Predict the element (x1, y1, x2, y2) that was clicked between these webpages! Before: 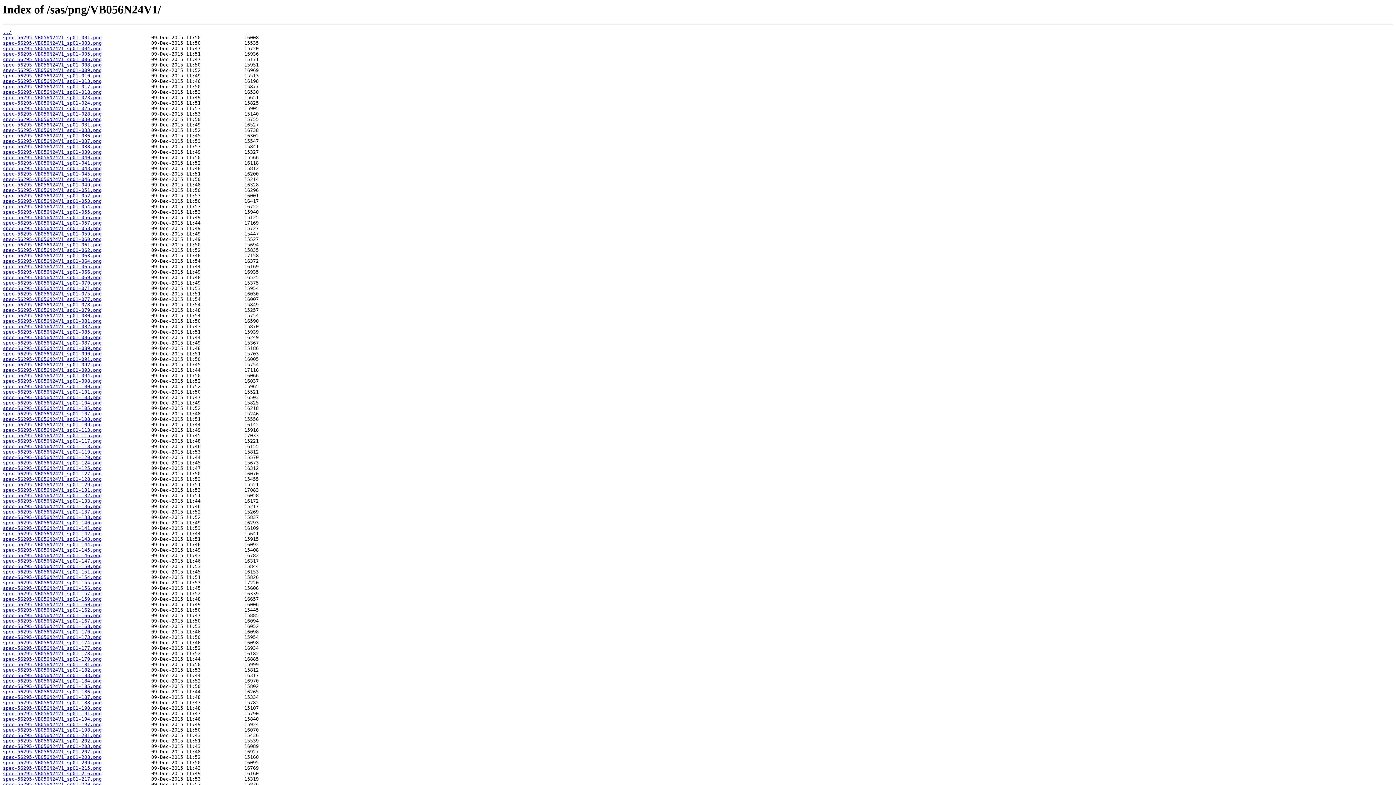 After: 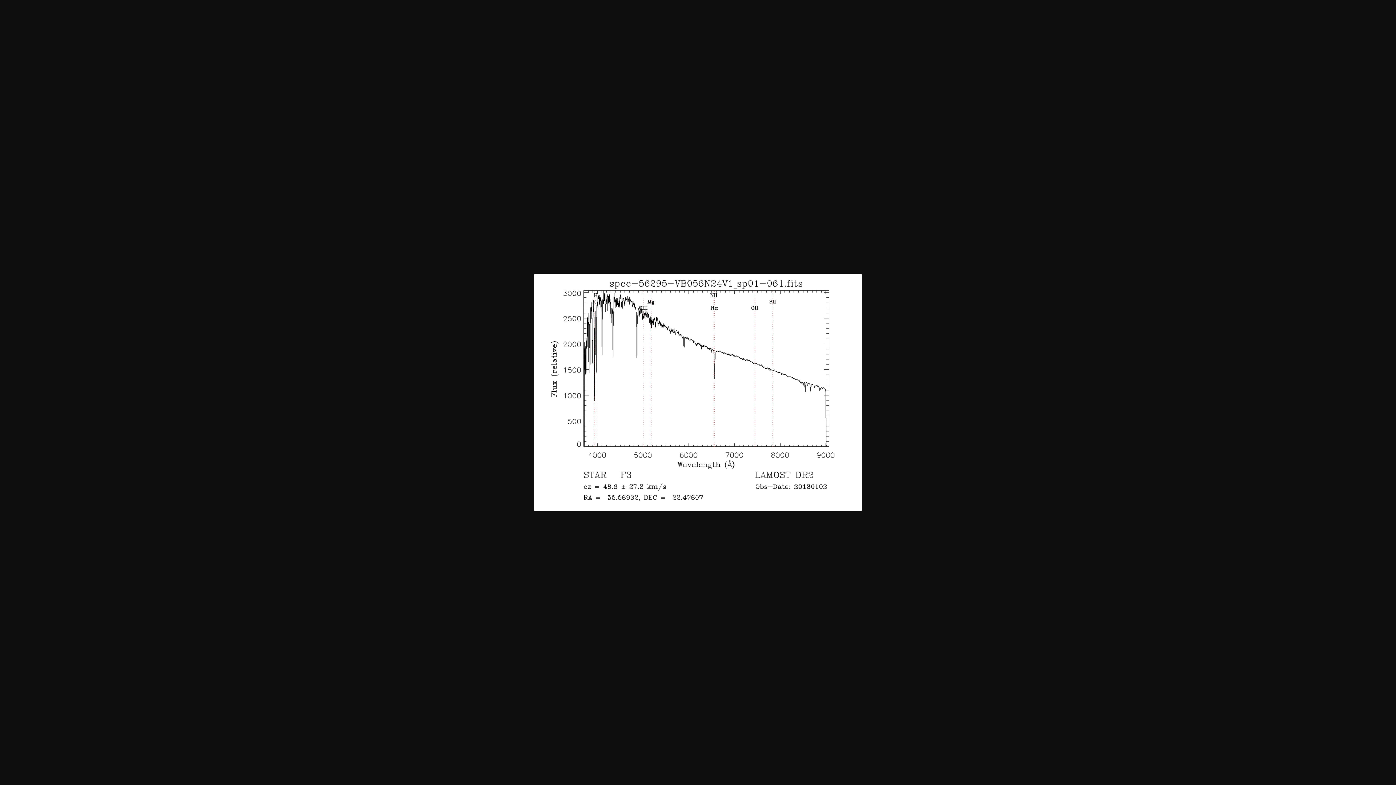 Action: label: spec-56295-VB056N24V1_sp01-061.png bbox: (2, 242, 101, 247)